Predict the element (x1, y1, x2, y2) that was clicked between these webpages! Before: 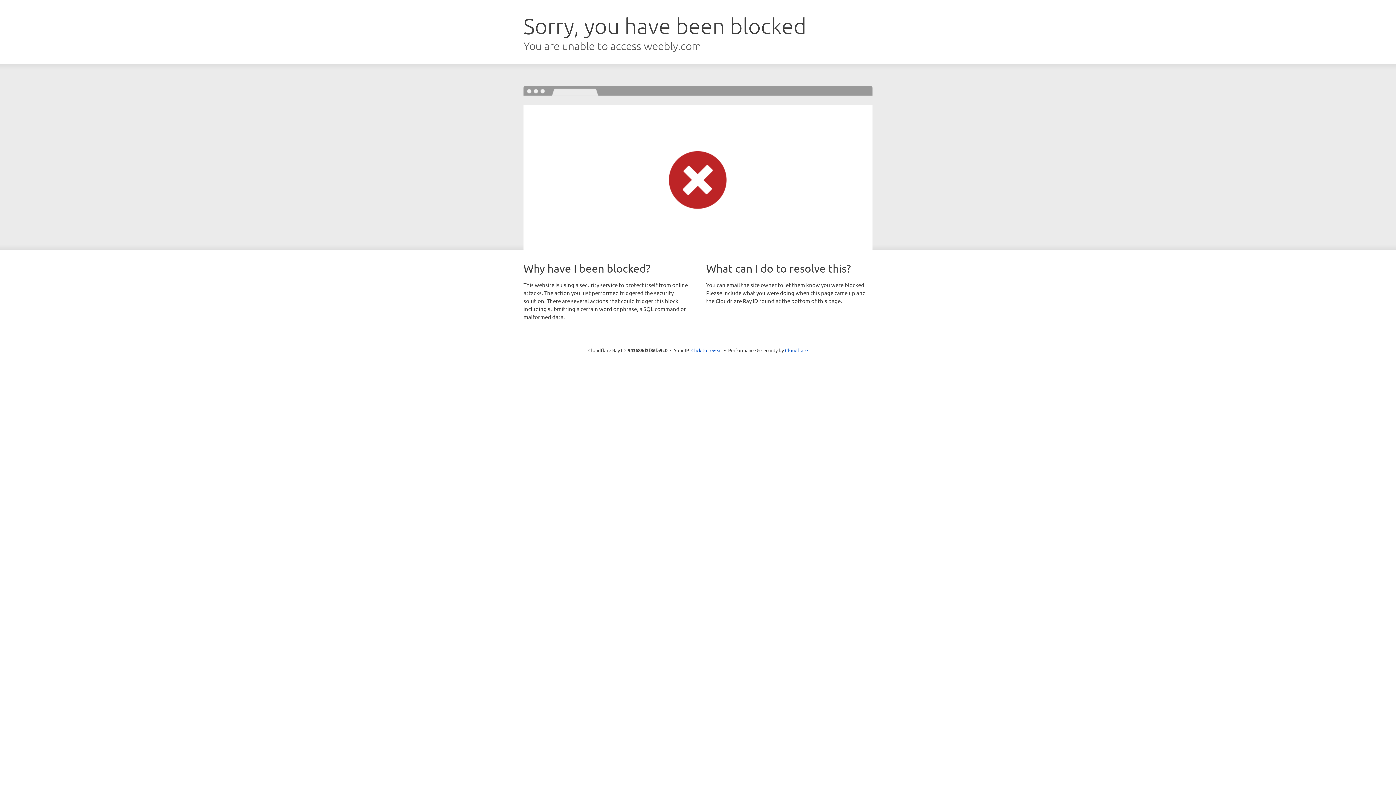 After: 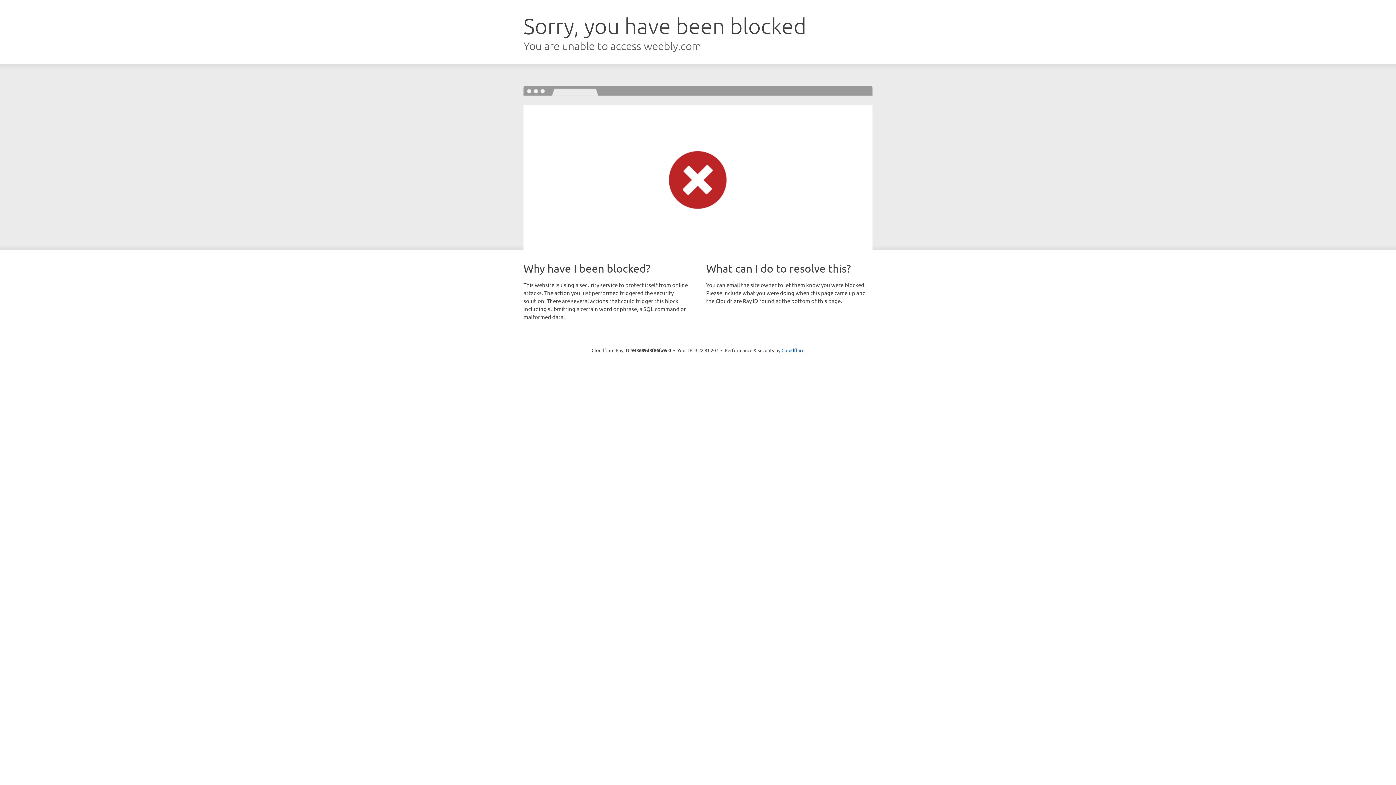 Action: bbox: (691, 346, 722, 353) label: Click to reveal